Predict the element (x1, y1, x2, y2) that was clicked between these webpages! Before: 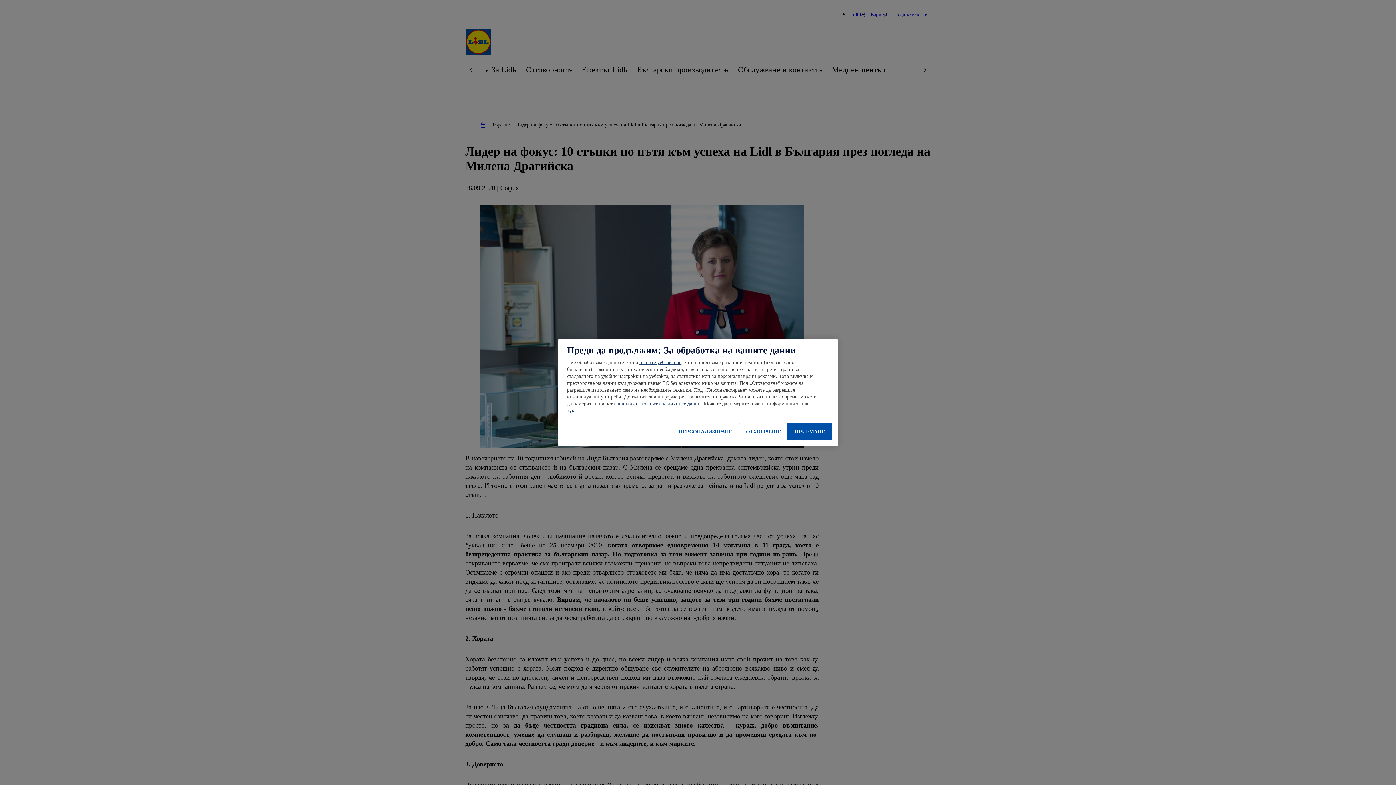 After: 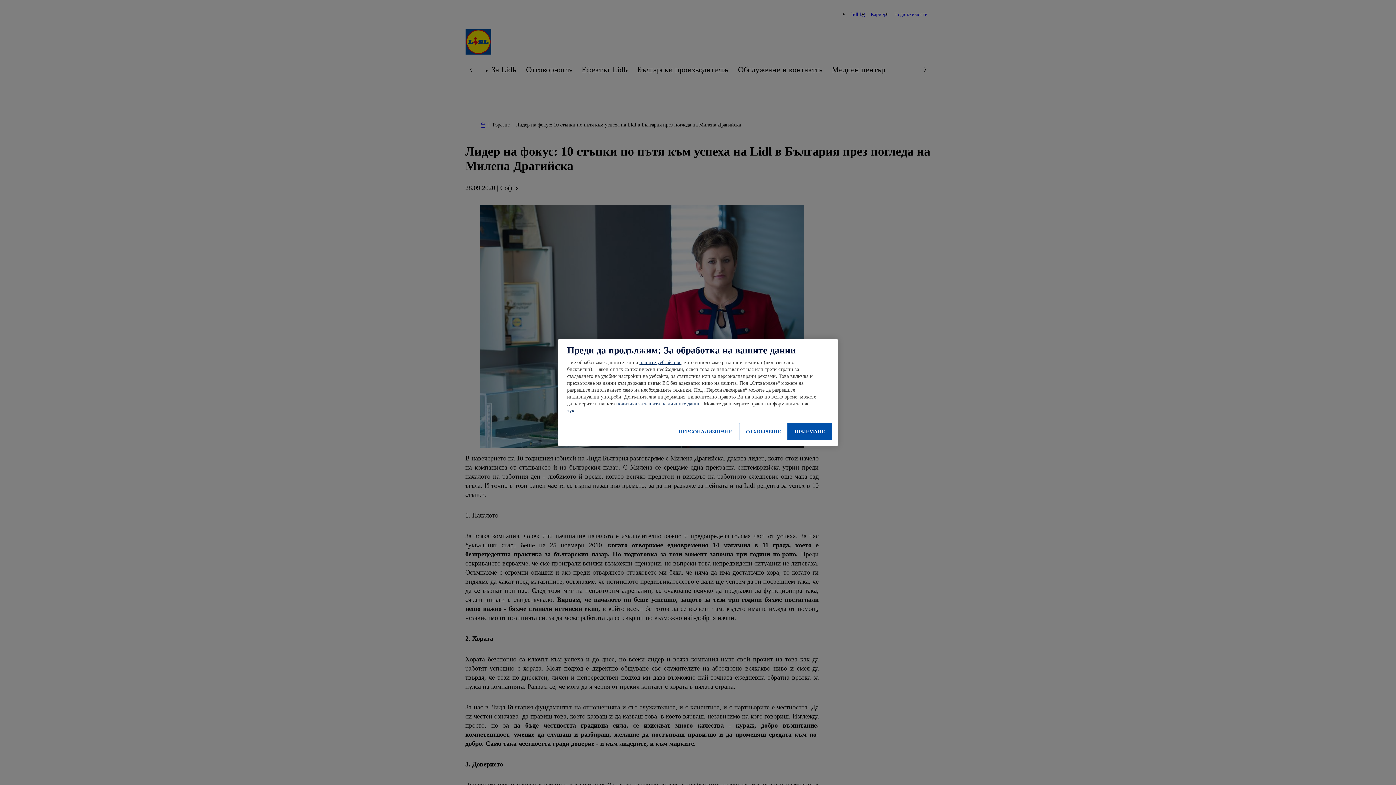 Action: label: нашите уебсайтове bbox: (639, 359, 681, 365)